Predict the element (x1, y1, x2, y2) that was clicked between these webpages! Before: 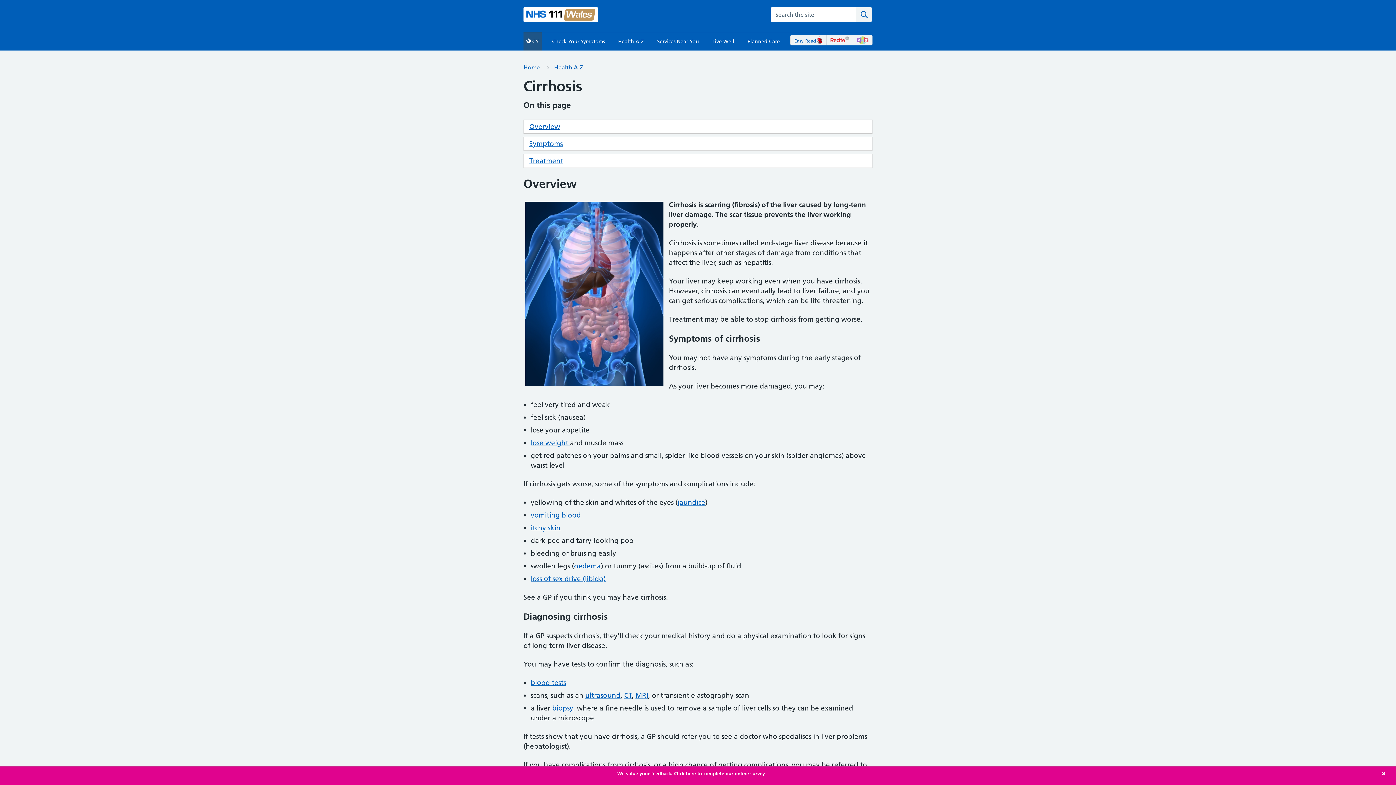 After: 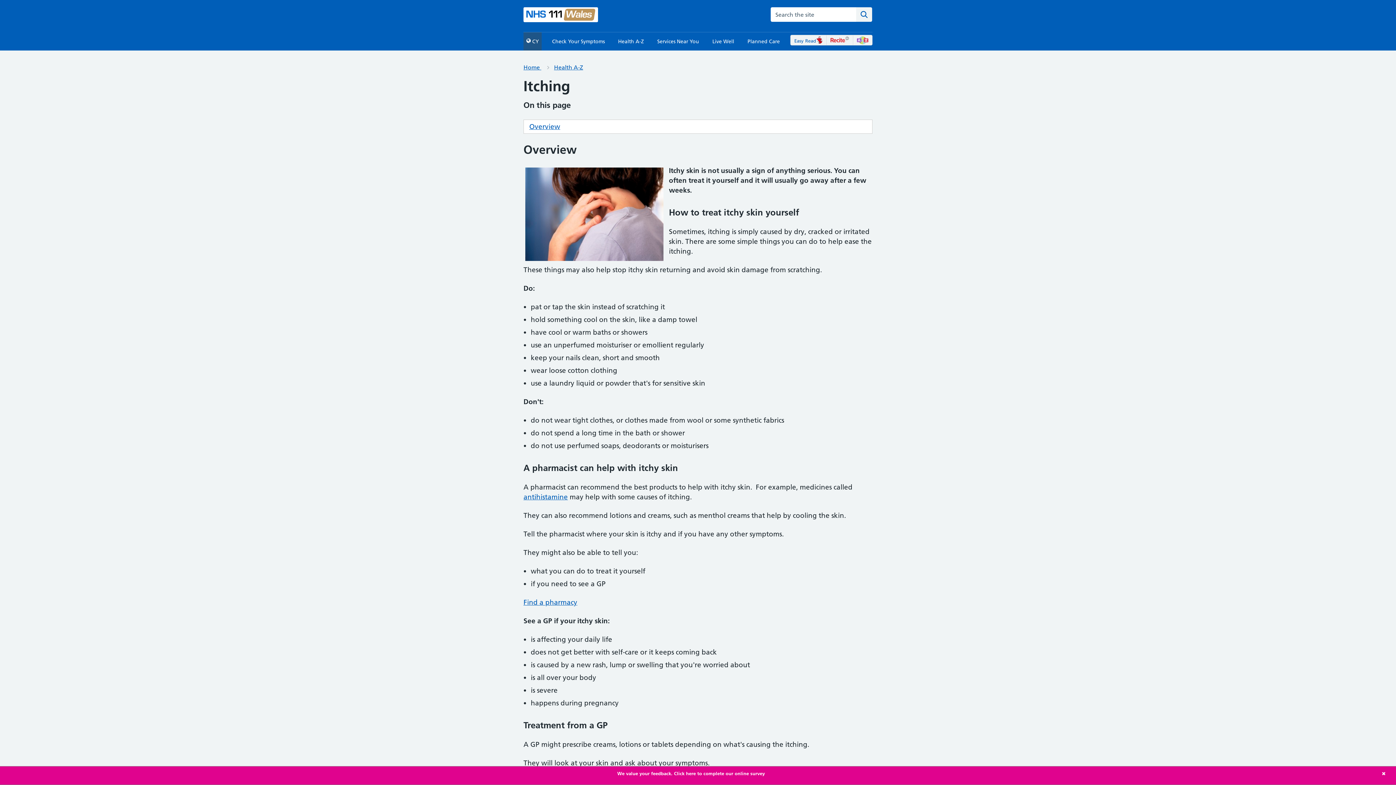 Action: label: itchy skin bbox: (530, 524, 560, 532)